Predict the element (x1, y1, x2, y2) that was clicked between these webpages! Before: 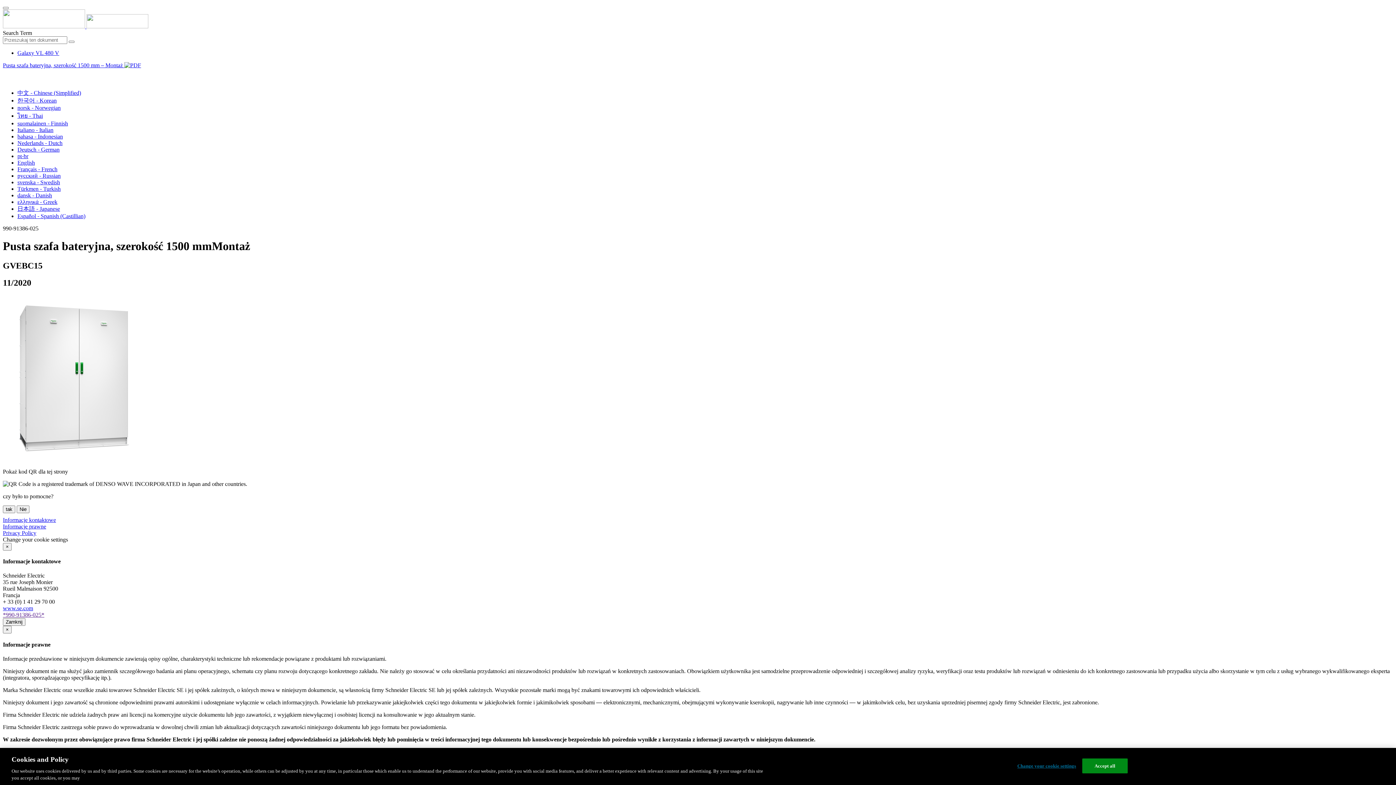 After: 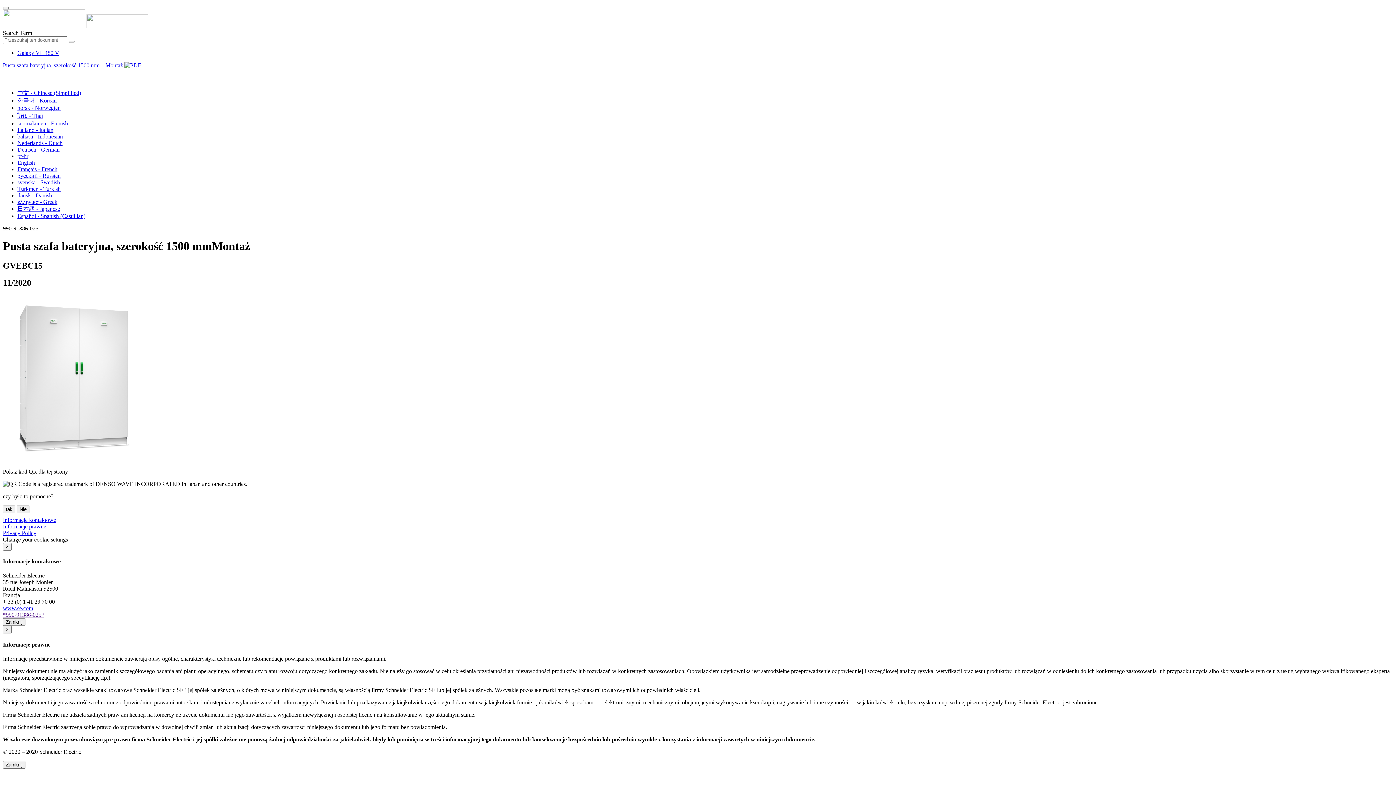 Action: bbox: (2, 23, 166, 29) label:  